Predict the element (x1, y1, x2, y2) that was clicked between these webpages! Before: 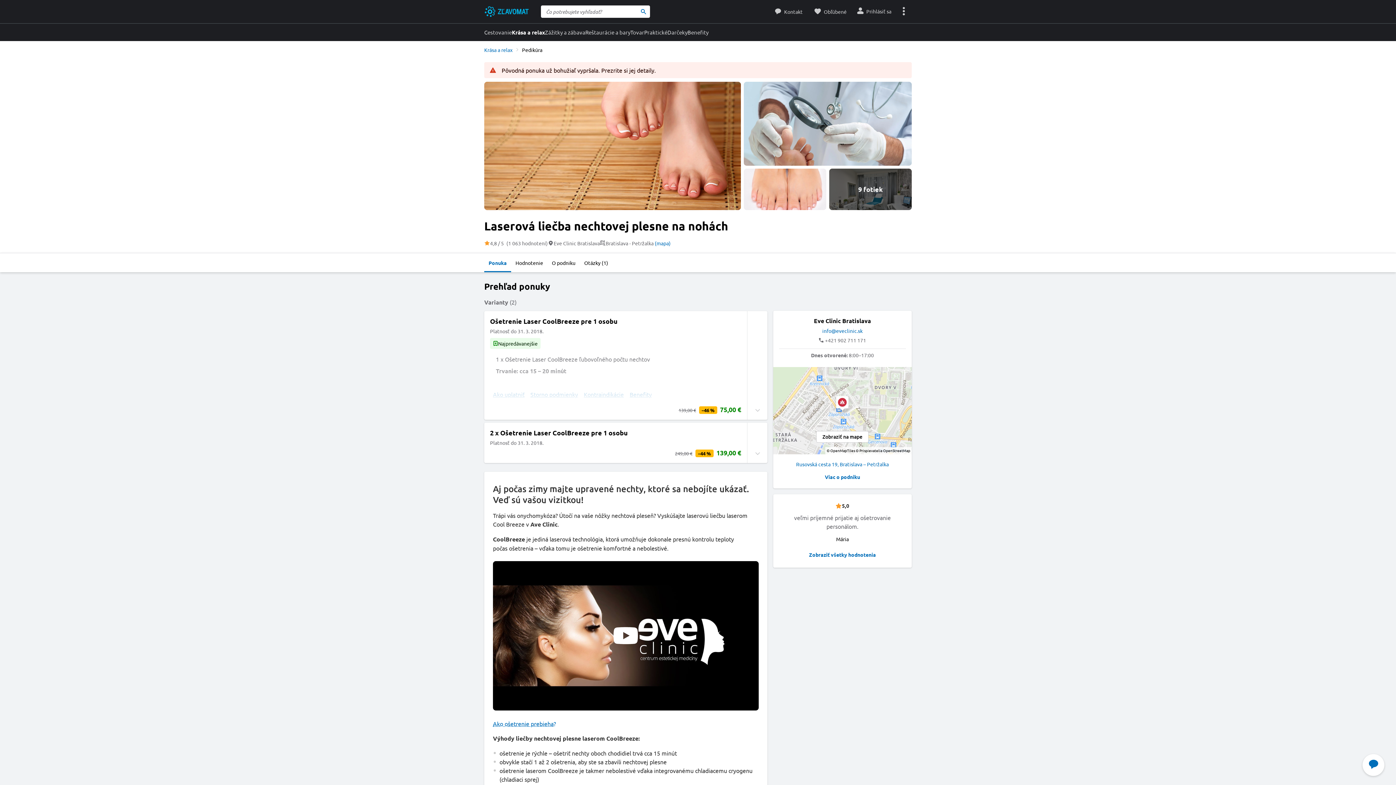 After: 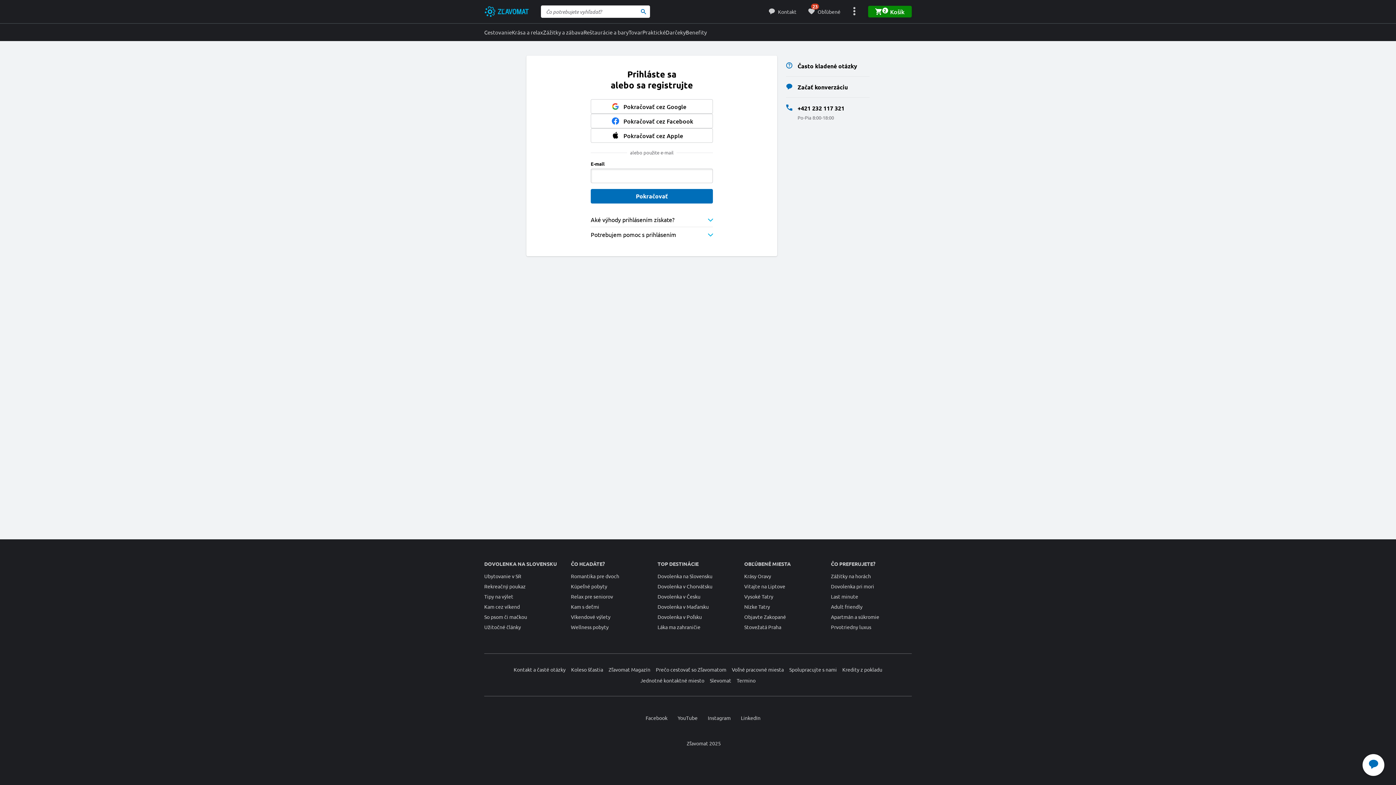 Action: label: Prihlásiť sa bbox: (852, 0, 896, 23)